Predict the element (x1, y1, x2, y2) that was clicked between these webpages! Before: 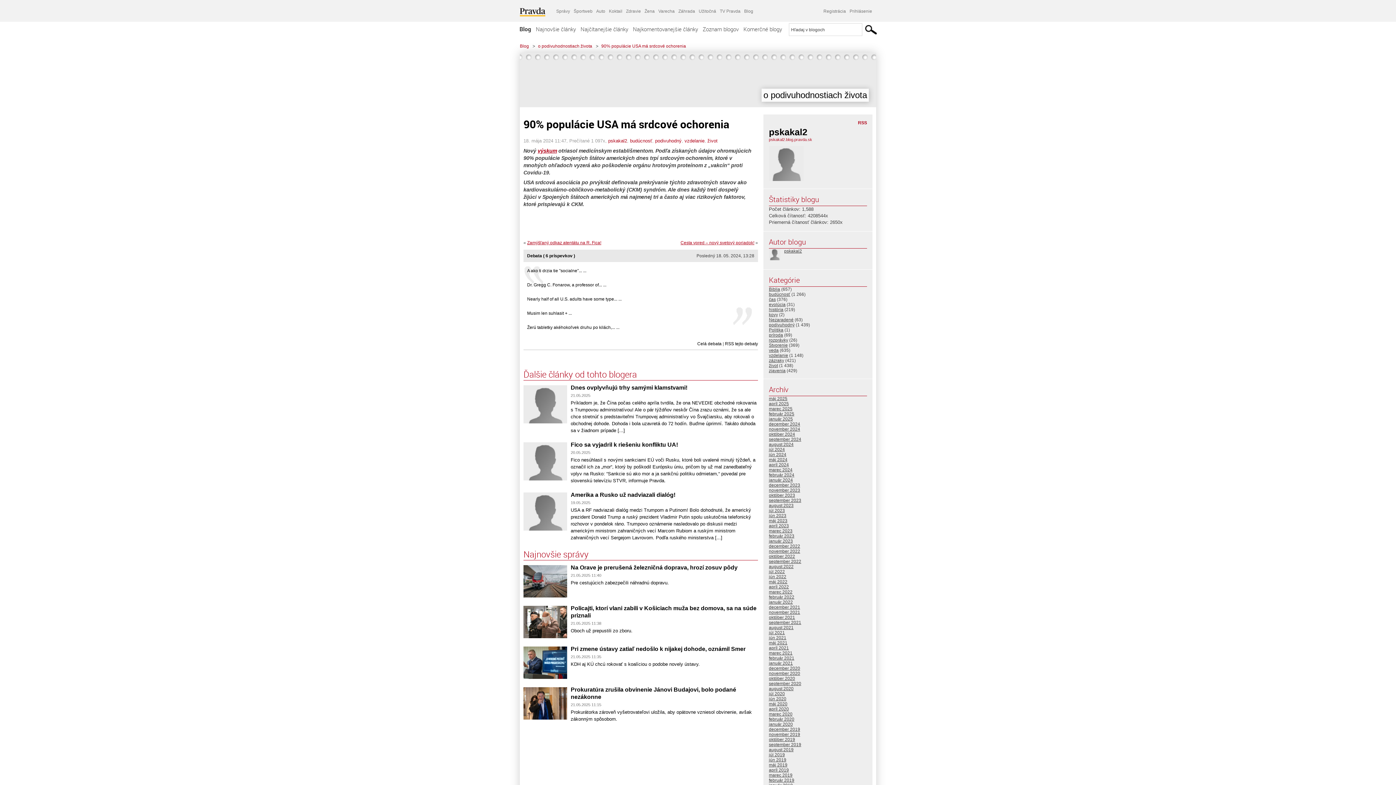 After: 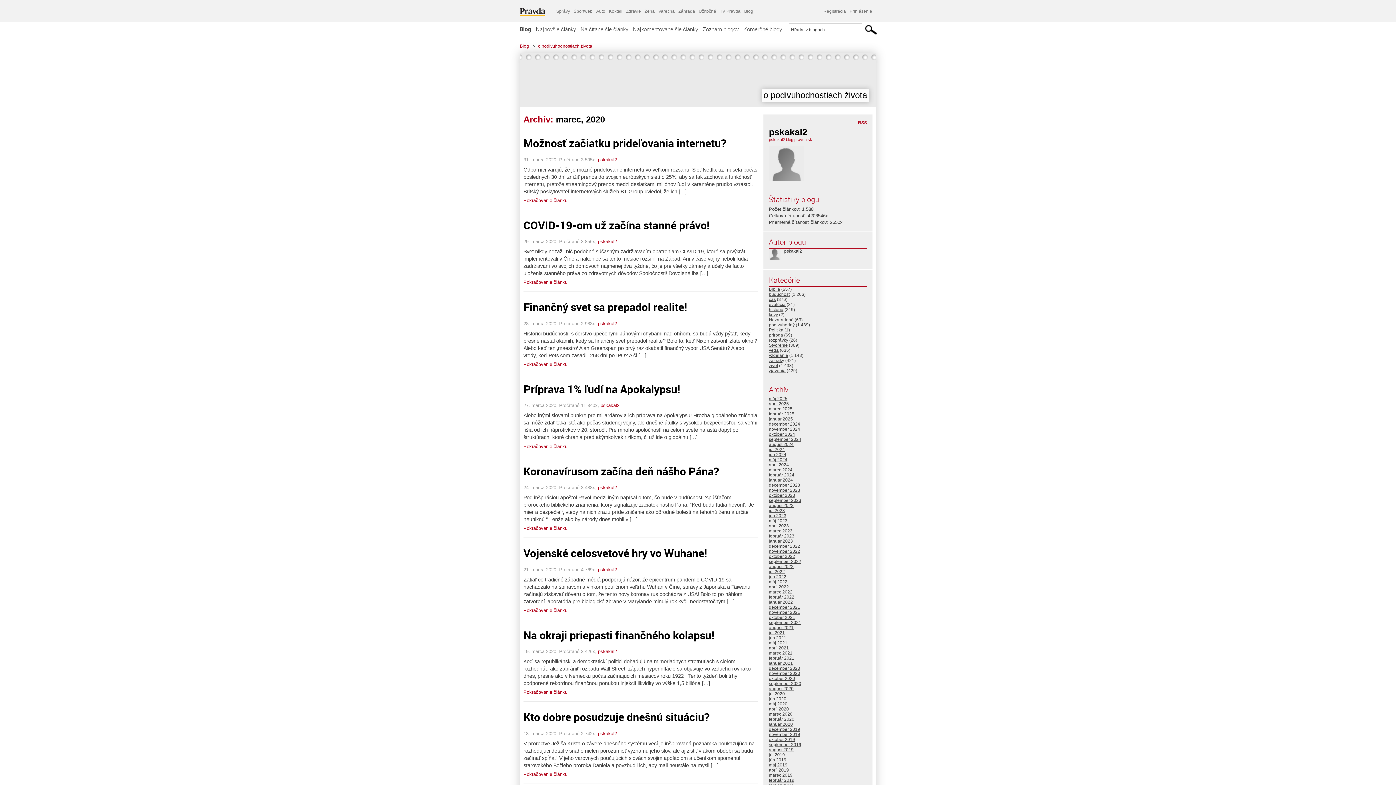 Action: bbox: (769, 712, 792, 717) label: marec 2020